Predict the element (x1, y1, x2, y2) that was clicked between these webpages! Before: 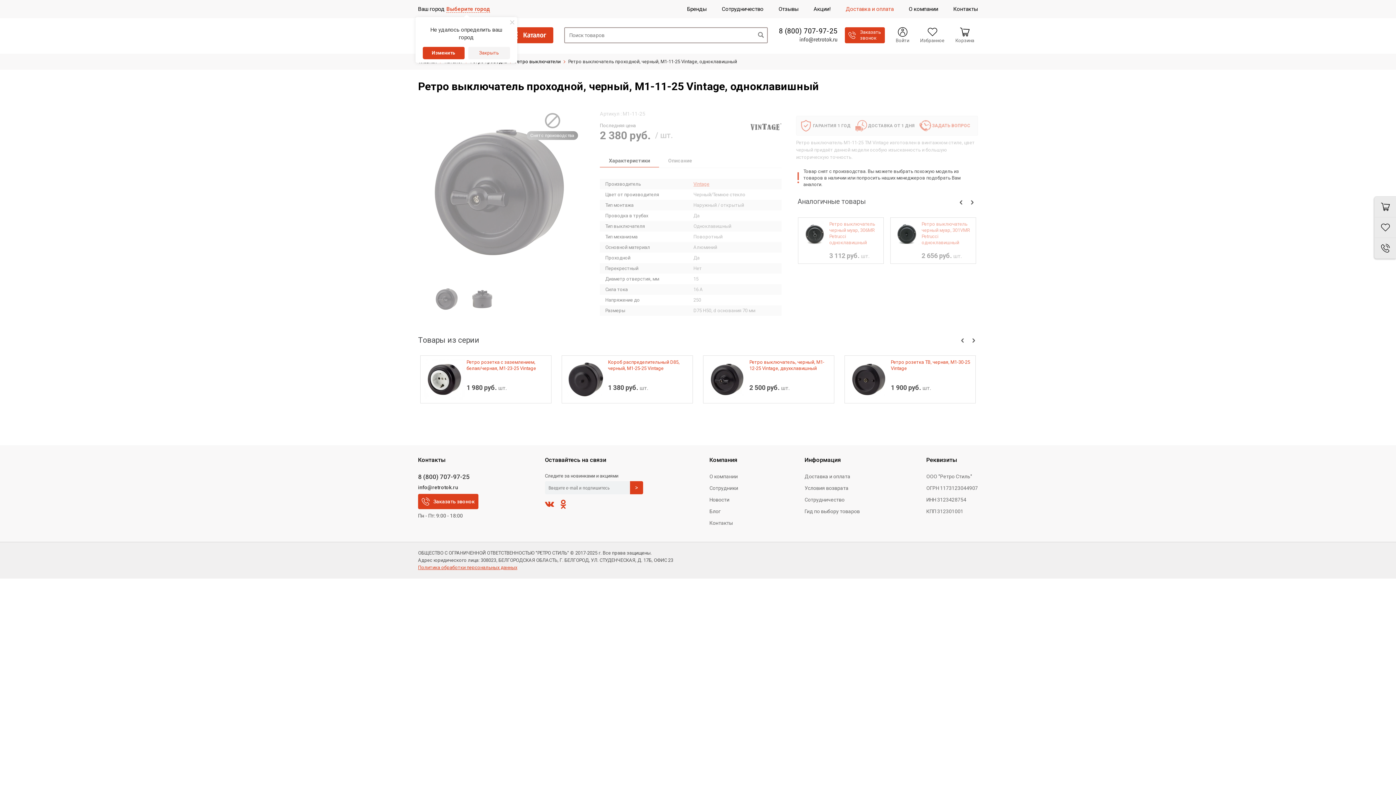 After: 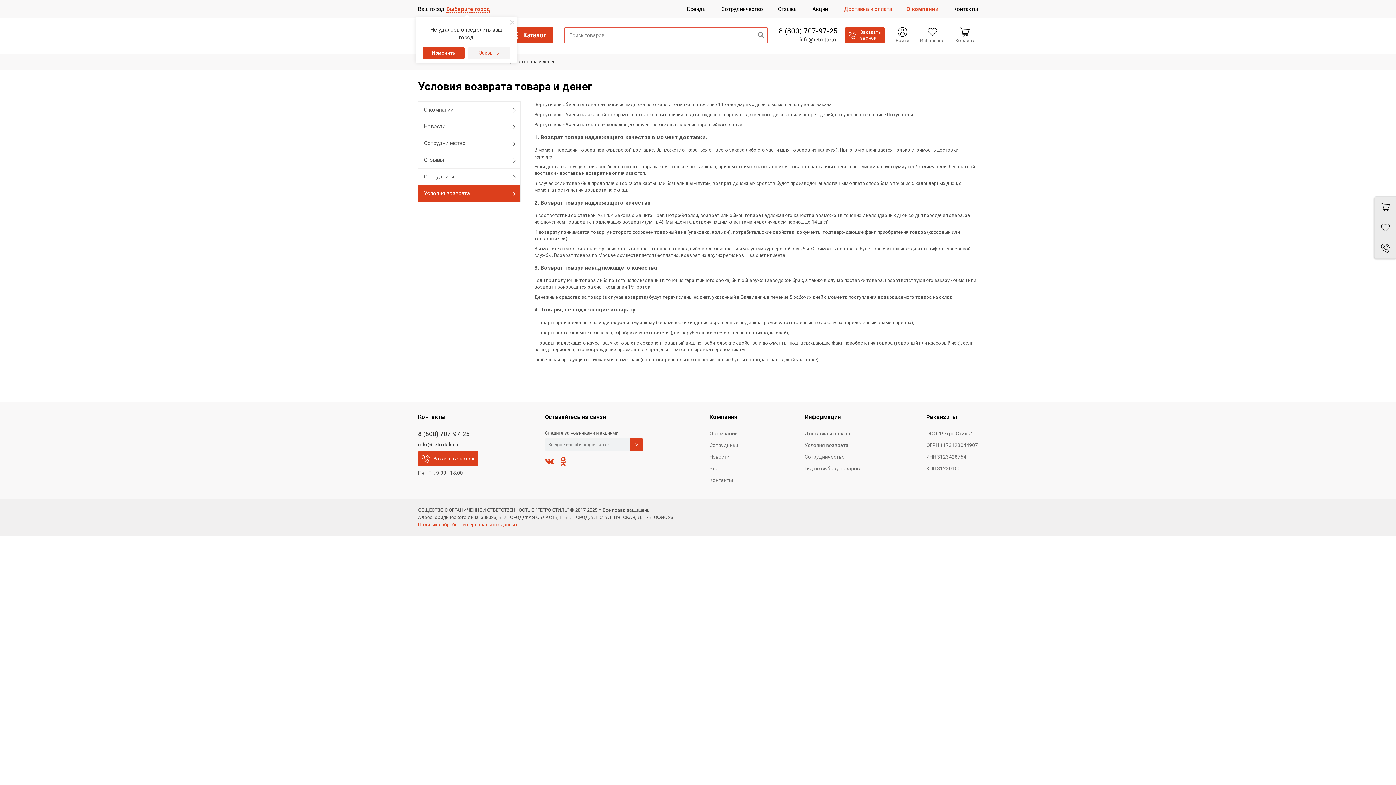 Action: label: Условия возврата bbox: (804, 485, 848, 491)